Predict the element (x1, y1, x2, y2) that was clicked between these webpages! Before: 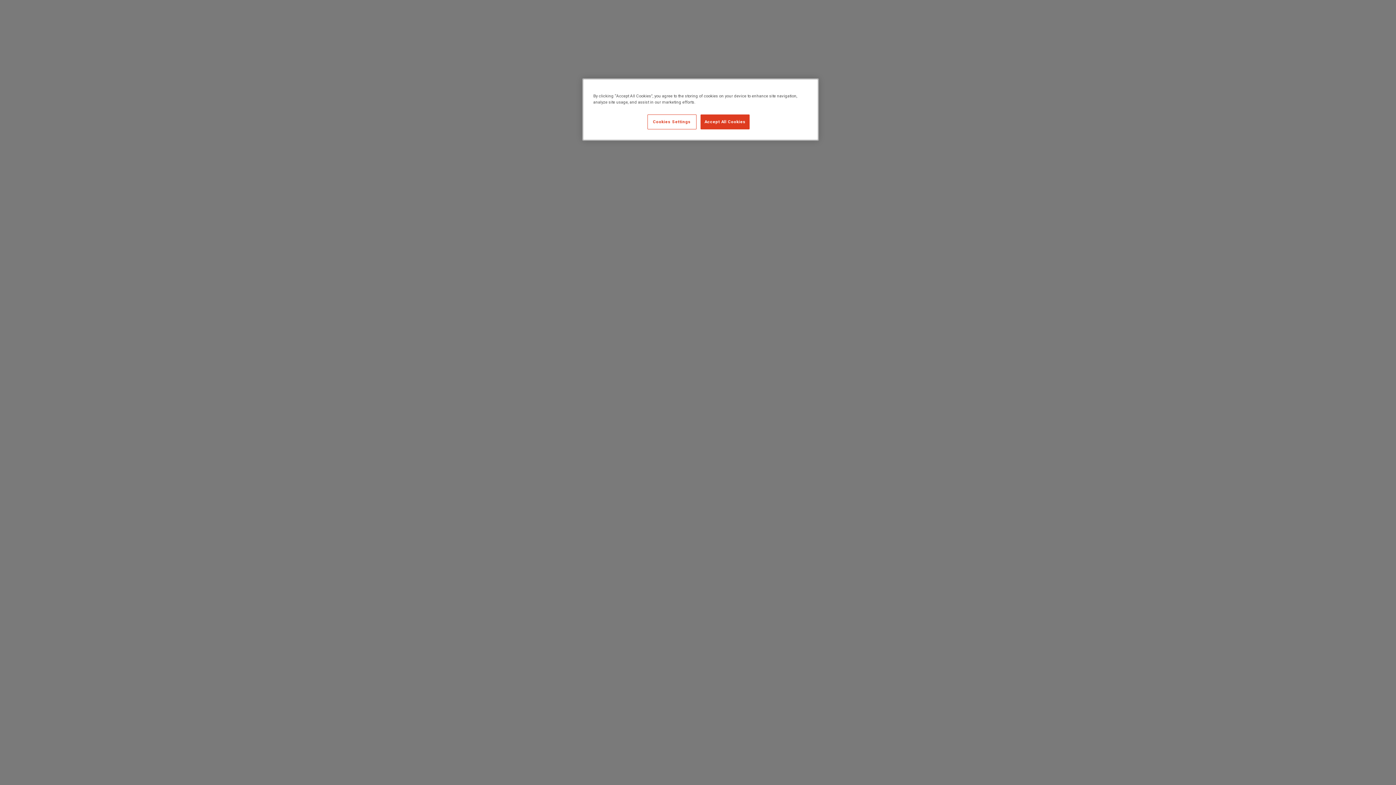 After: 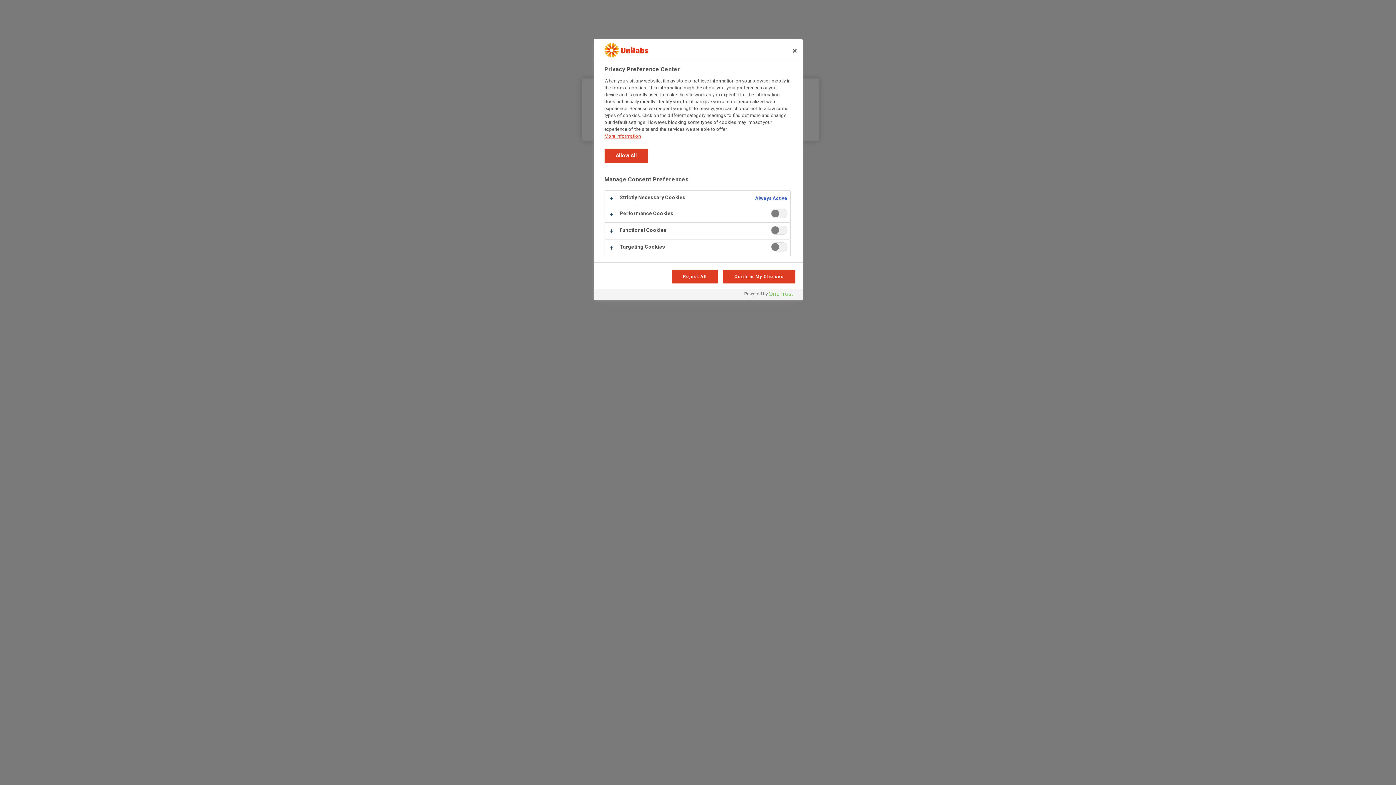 Action: label: Cookies Settings bbox: (647, 114, 696, 129)